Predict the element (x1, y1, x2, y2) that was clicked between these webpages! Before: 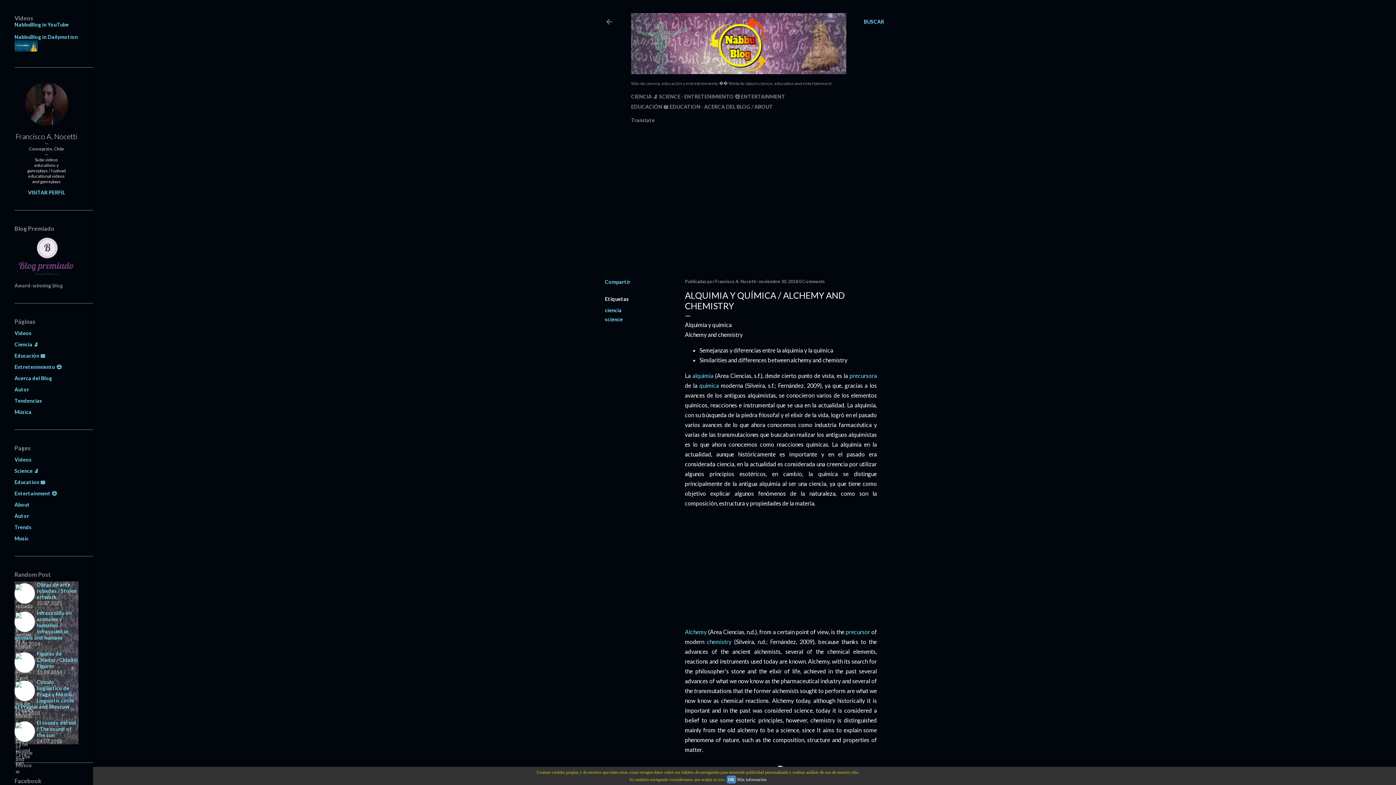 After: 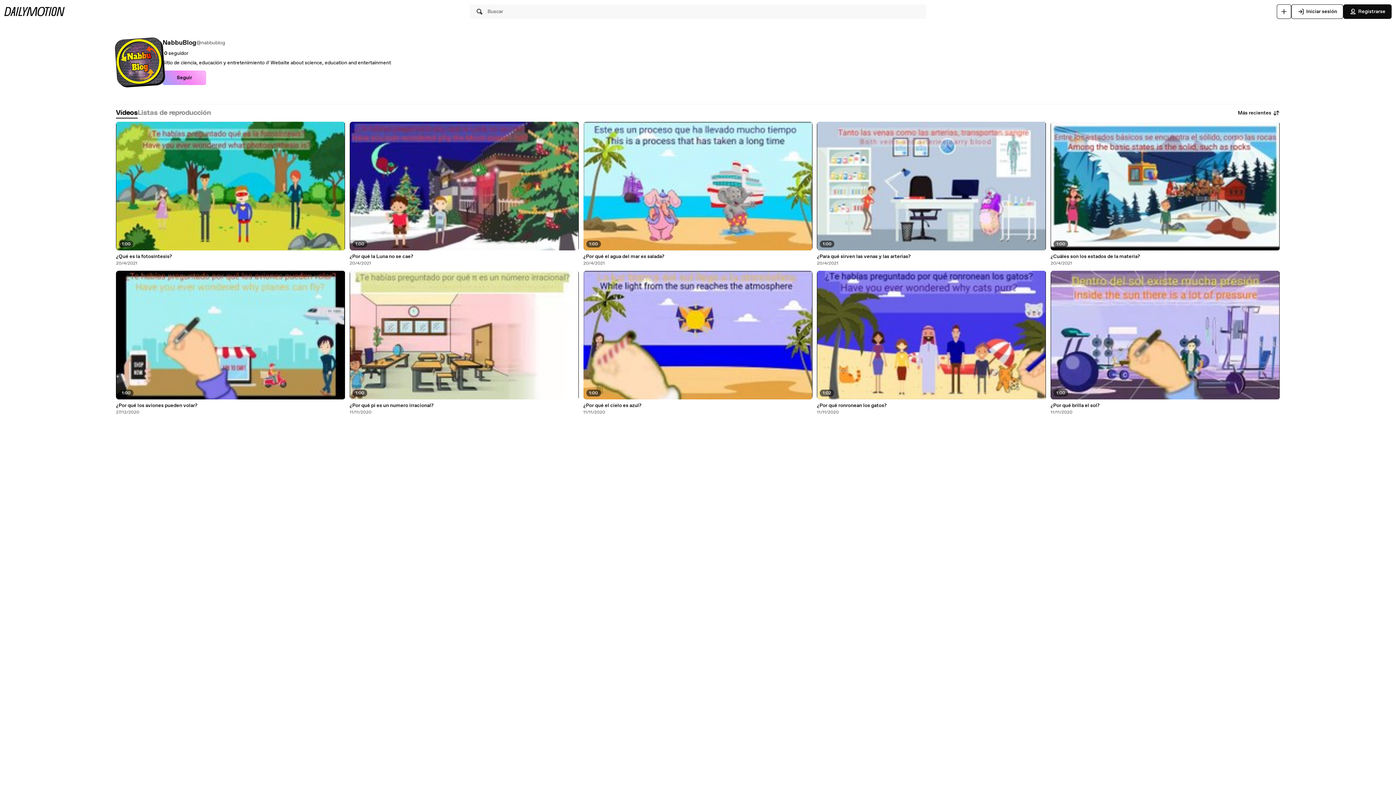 Action: bbox: (14, 46, 37, 52)